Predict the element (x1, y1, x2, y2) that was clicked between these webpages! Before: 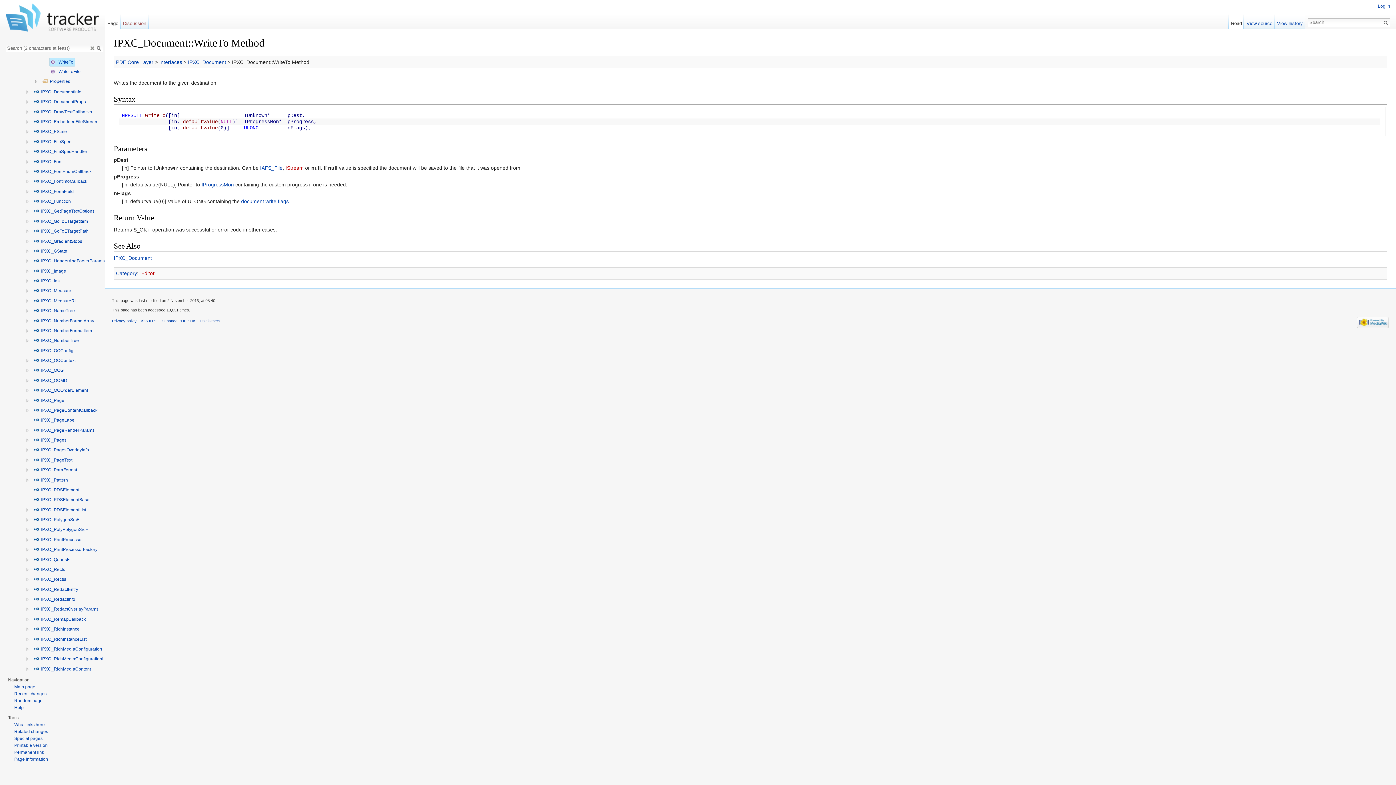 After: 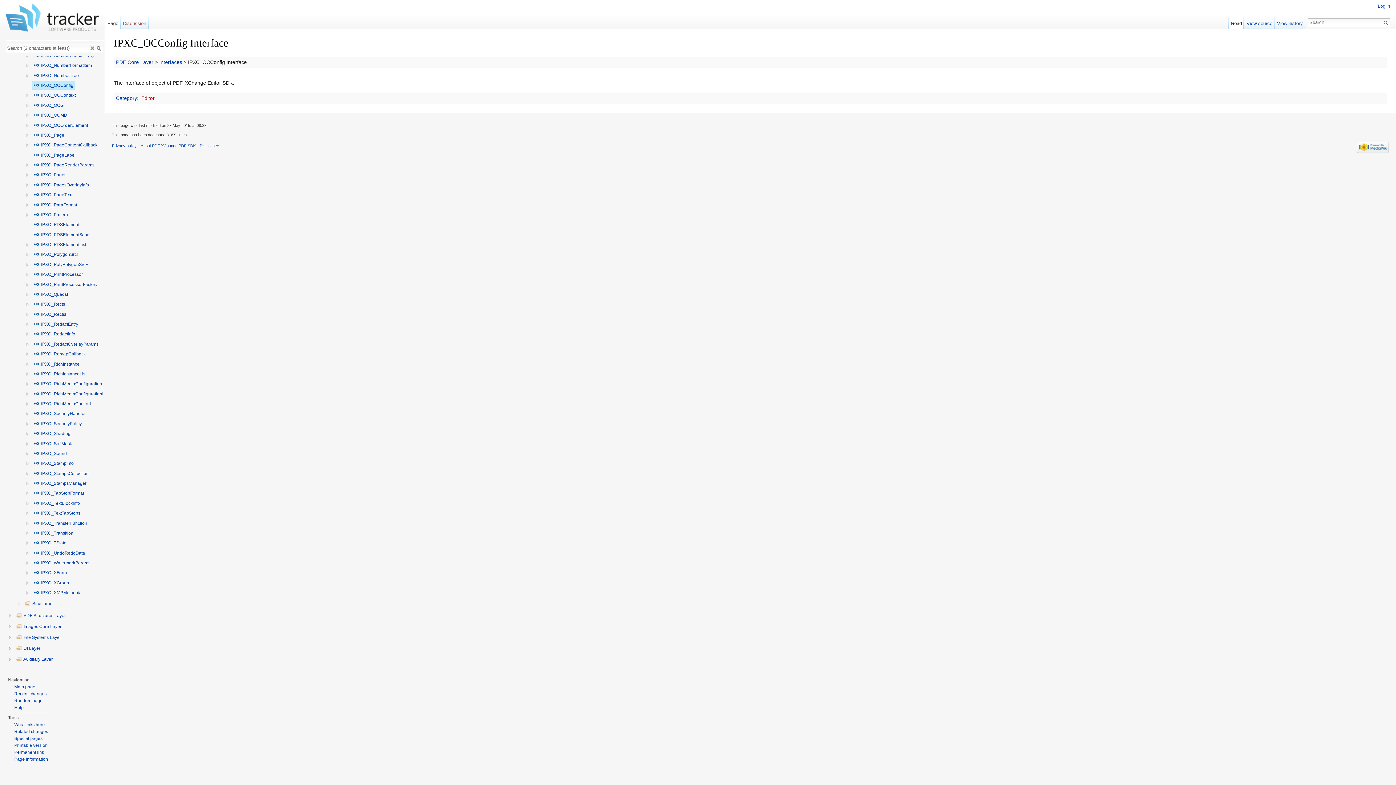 Action: label:  IPXC_OCConfig bbox: (32, 346, 74, 355)